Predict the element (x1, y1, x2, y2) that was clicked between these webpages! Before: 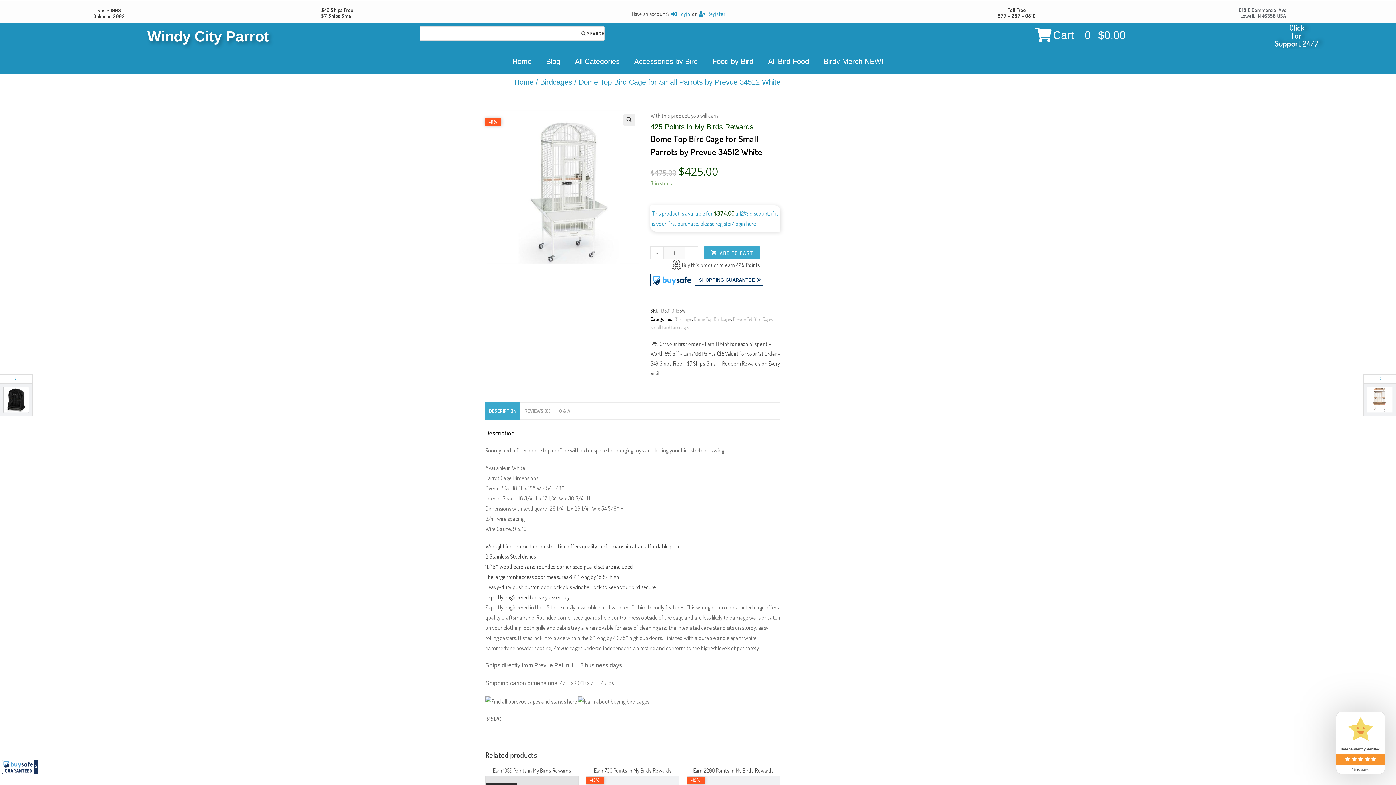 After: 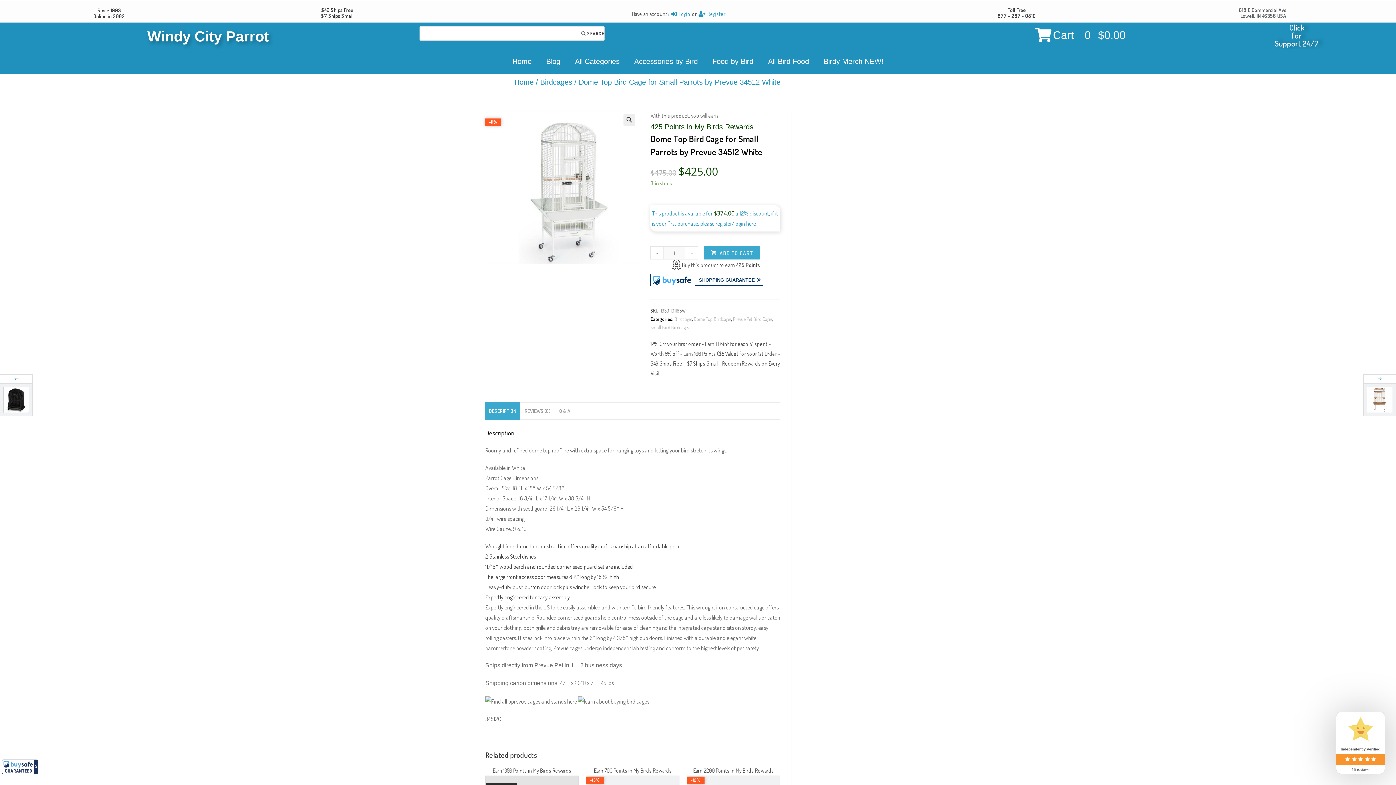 Action: bbox: (578, 697, 649, 704)